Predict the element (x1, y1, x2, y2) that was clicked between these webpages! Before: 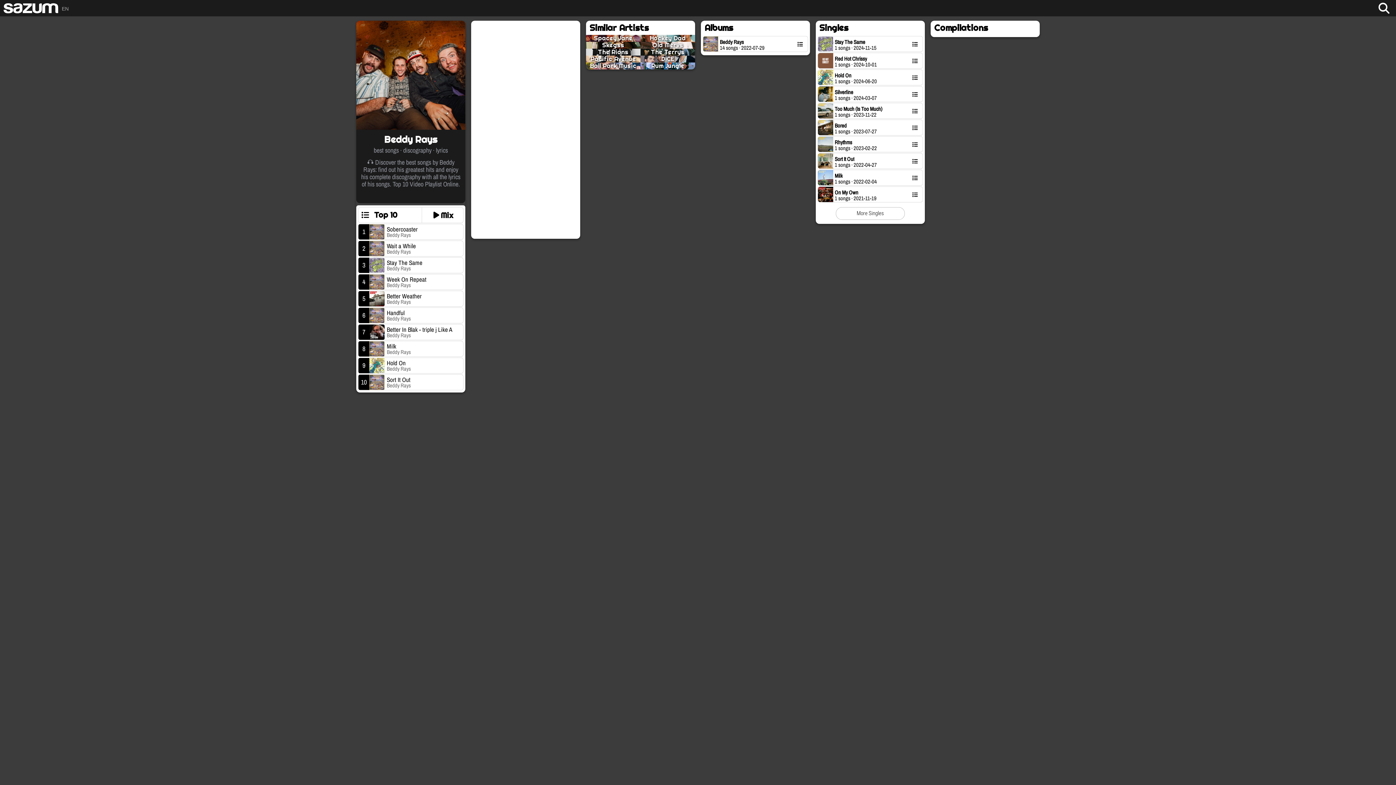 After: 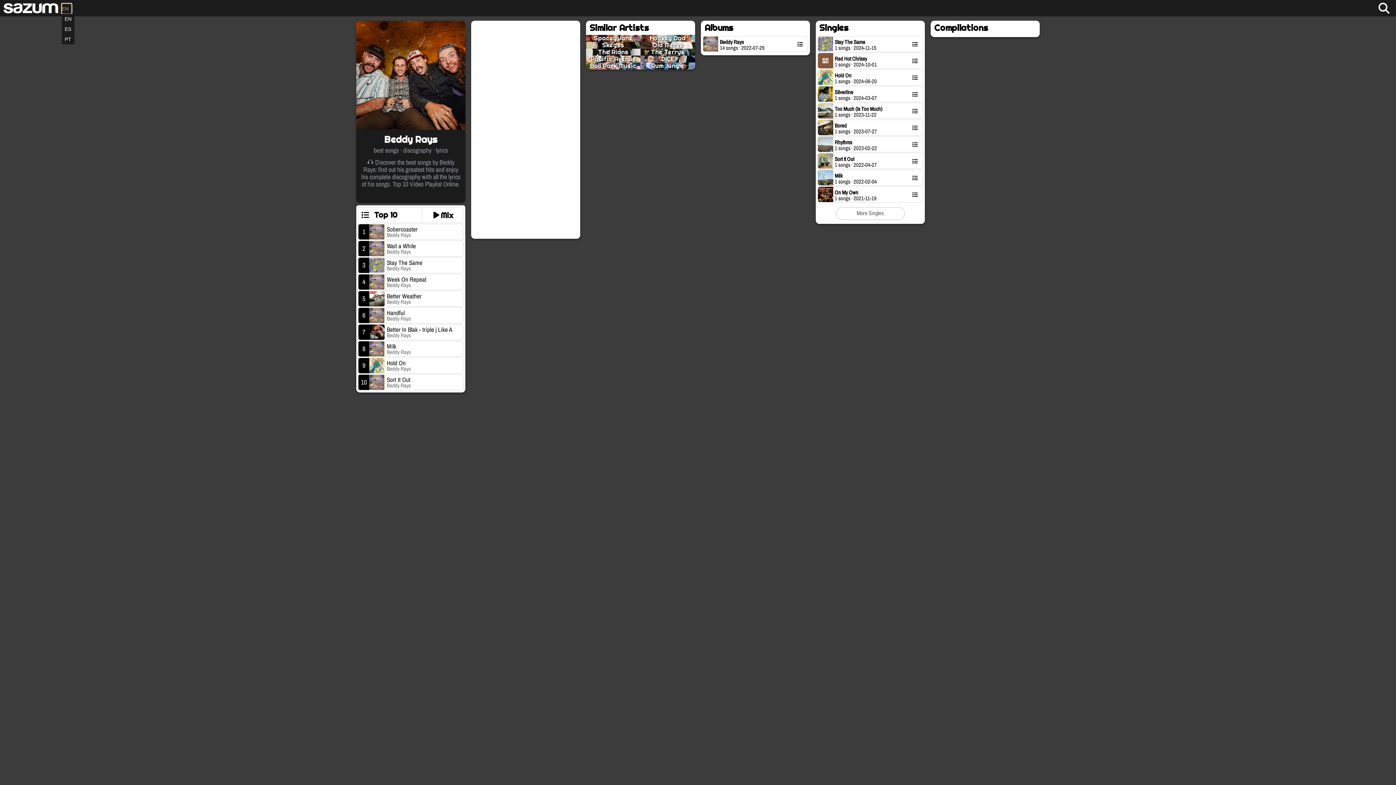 Action: bbox: (61, 3, 71, 13) label: EN